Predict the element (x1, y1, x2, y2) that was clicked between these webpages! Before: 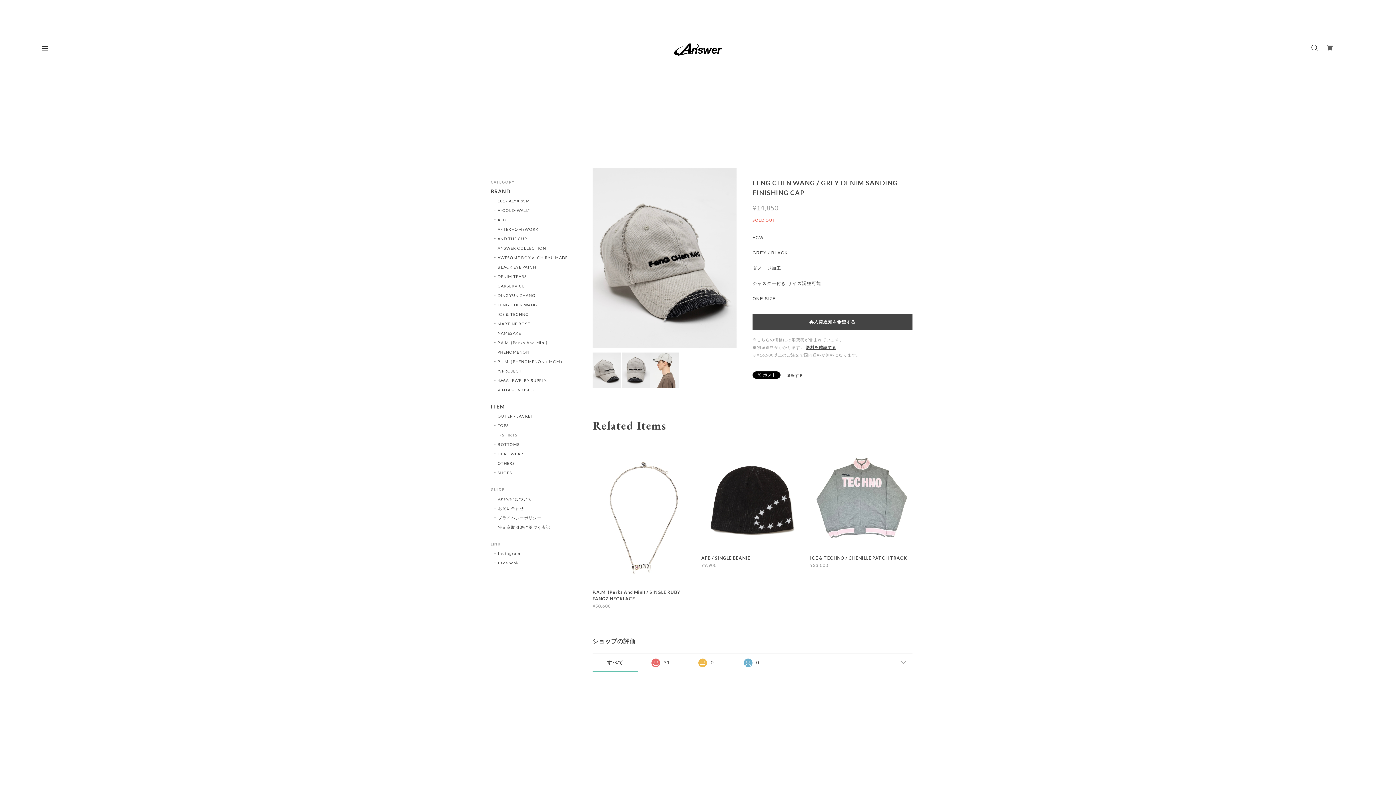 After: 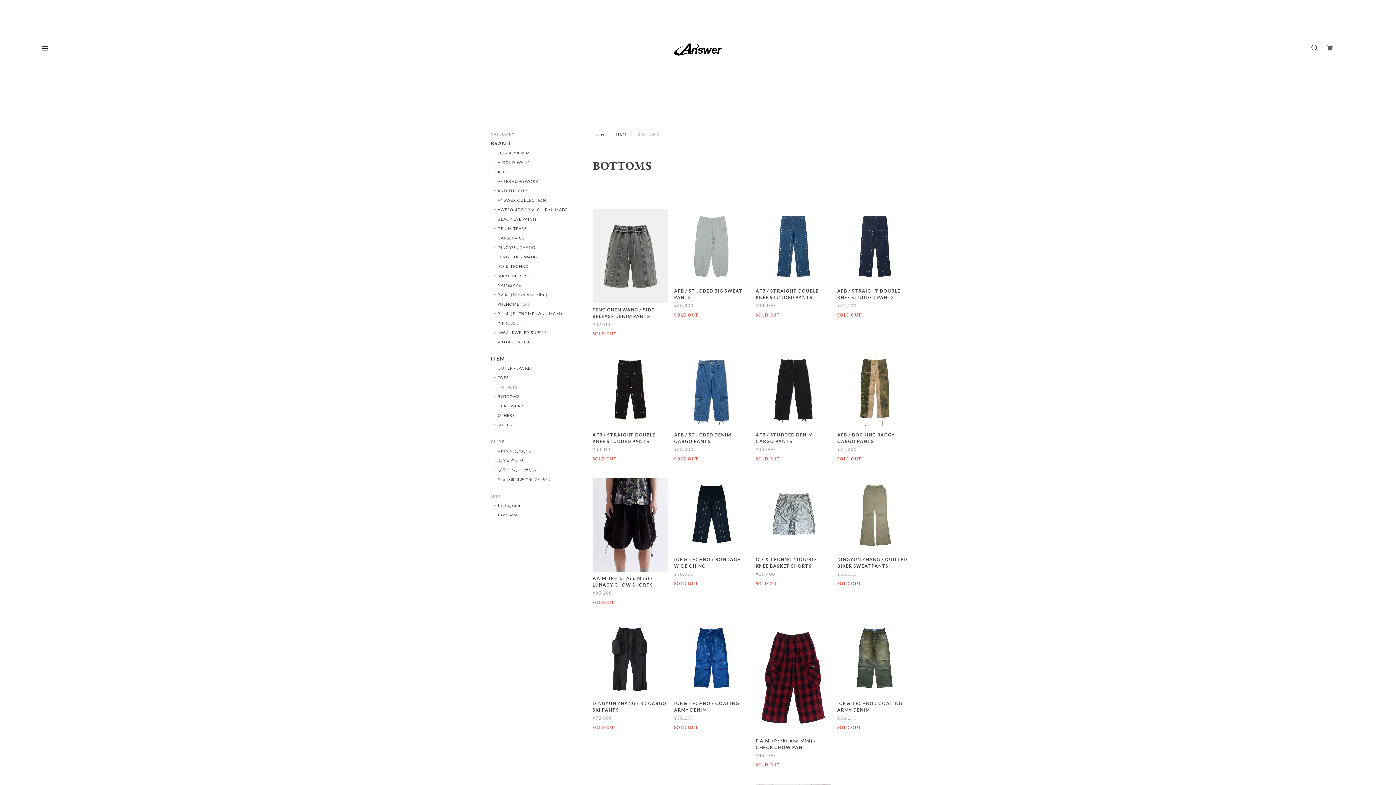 Action: label: BOTTOMS bbox: (494, 441, 519, 447)